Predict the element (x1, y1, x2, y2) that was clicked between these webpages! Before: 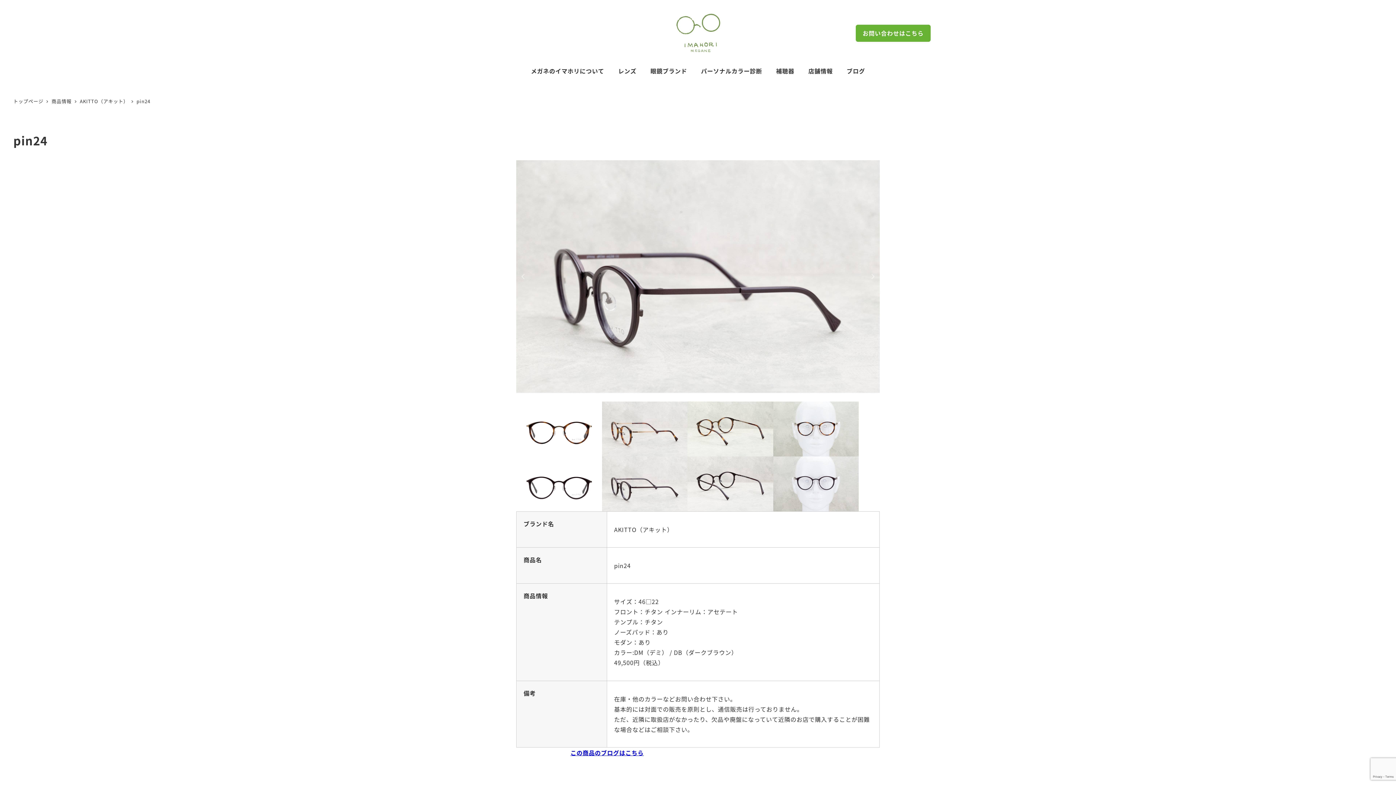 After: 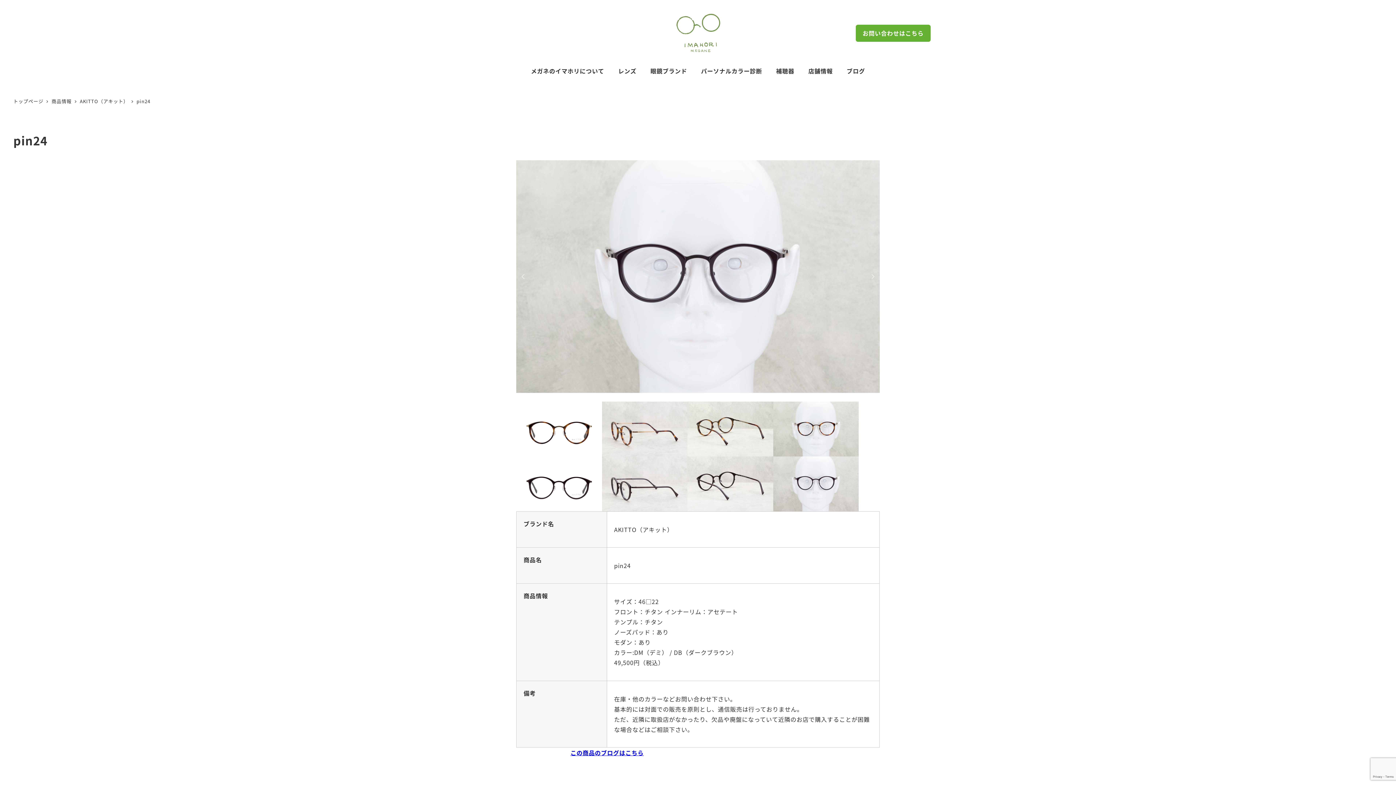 Action: bbox: (602, 401, 687, 456)